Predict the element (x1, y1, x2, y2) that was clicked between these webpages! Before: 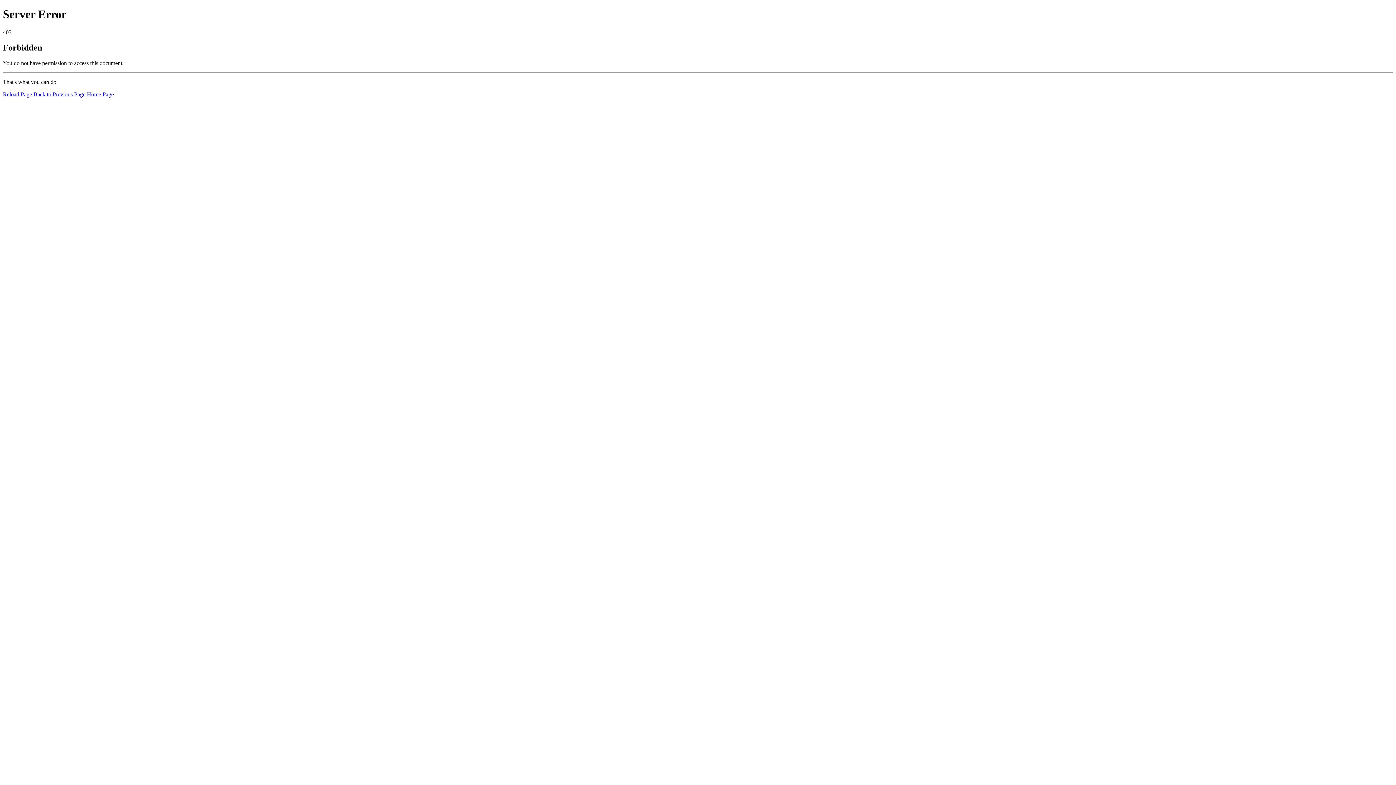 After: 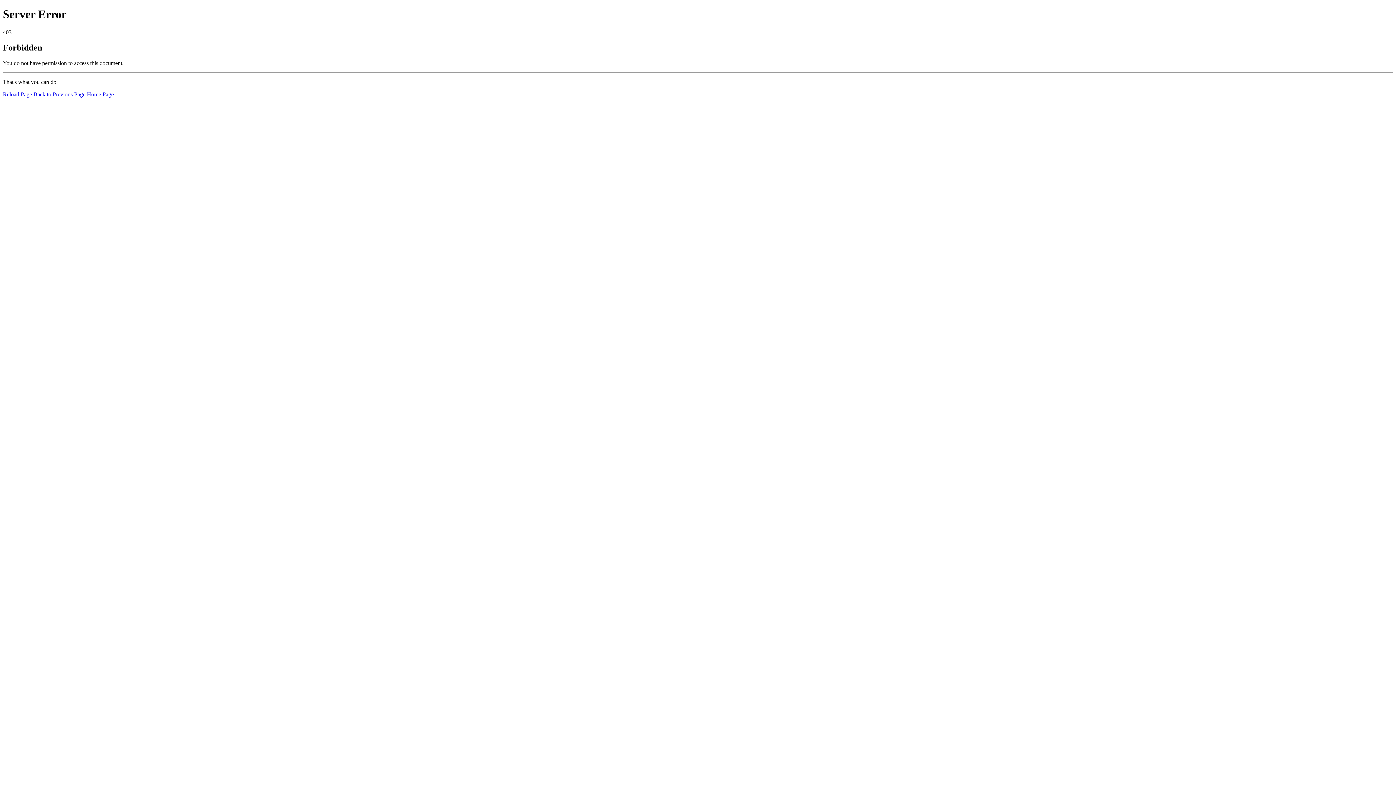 Action: bbox: (86, 91, 113, 97) label: Home Page